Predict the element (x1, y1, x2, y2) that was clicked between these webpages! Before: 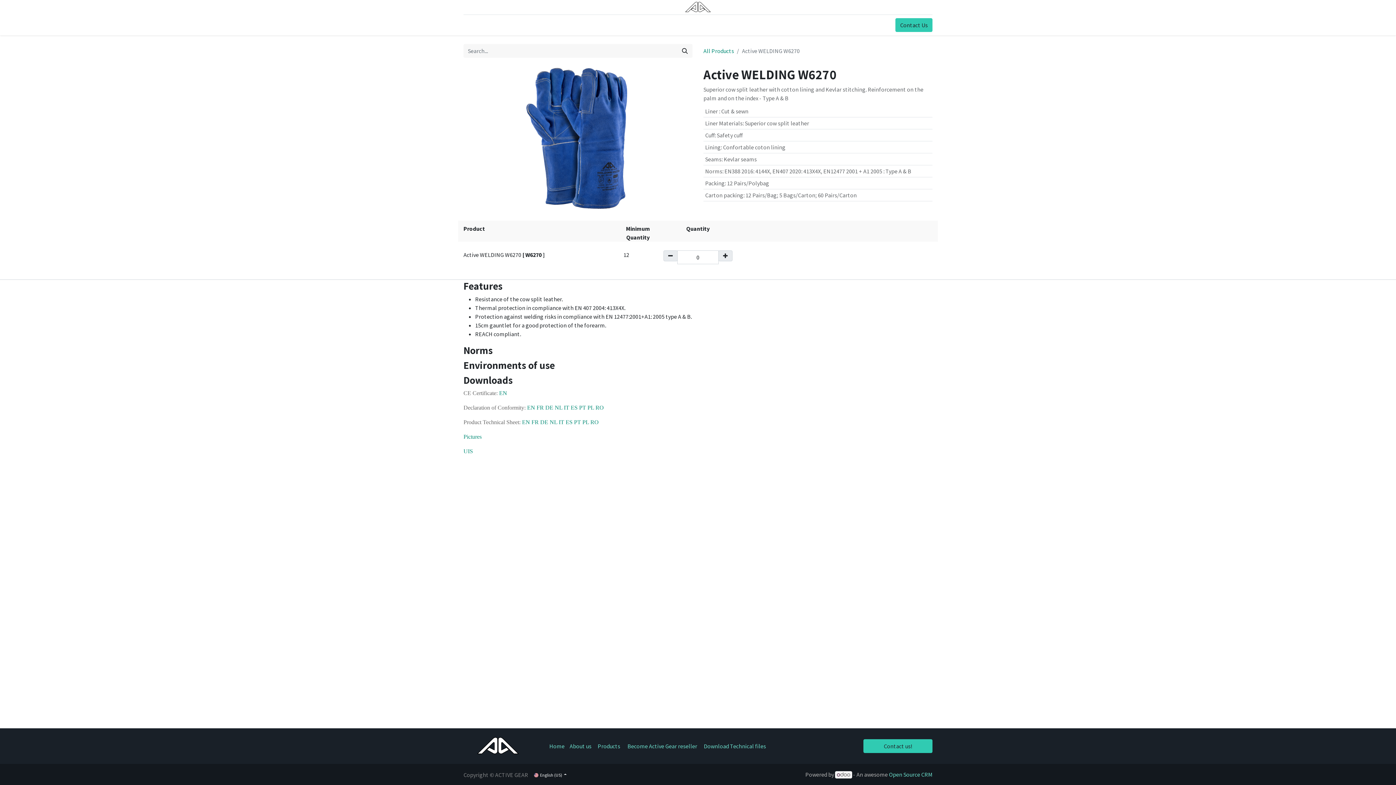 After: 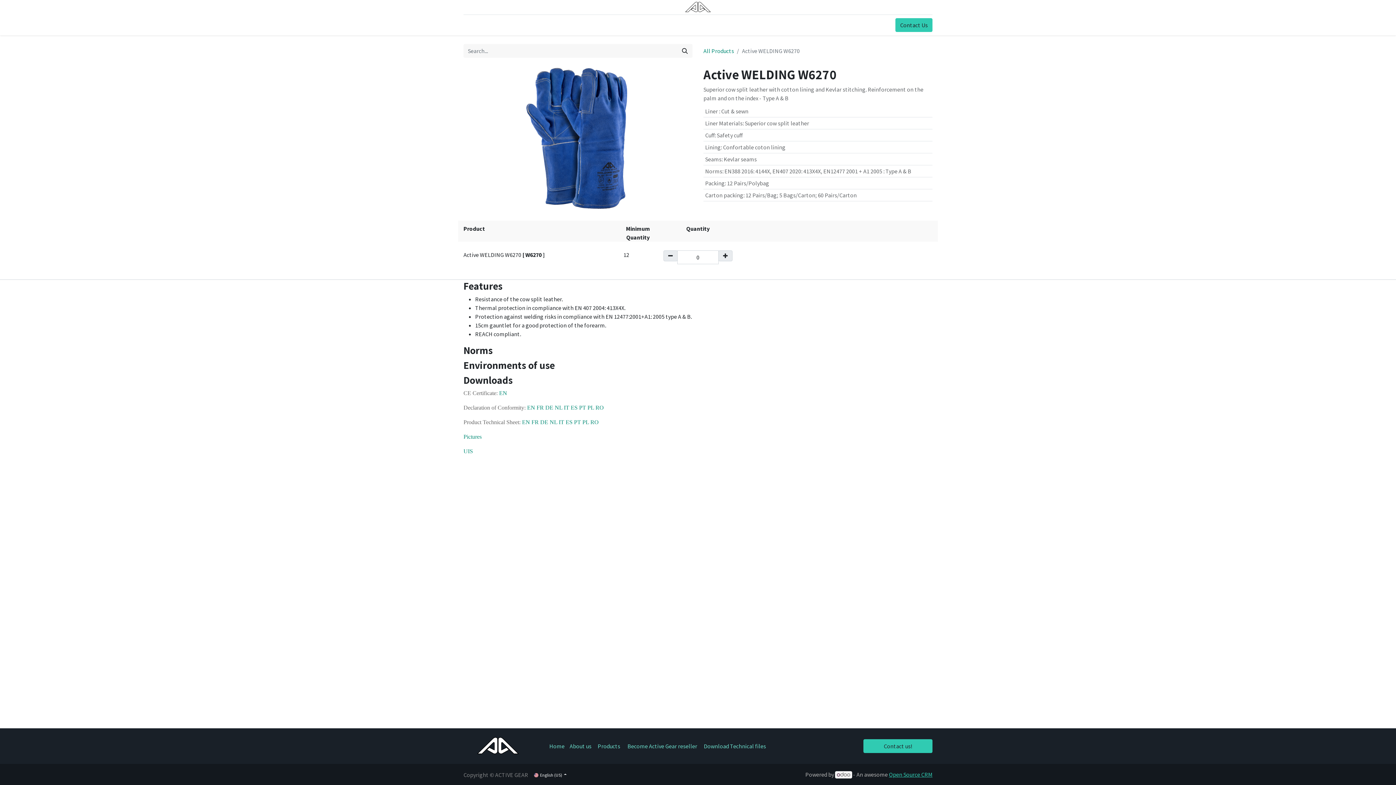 Action: label: Open Source CRM bbox: (889, 771, 932, 778)